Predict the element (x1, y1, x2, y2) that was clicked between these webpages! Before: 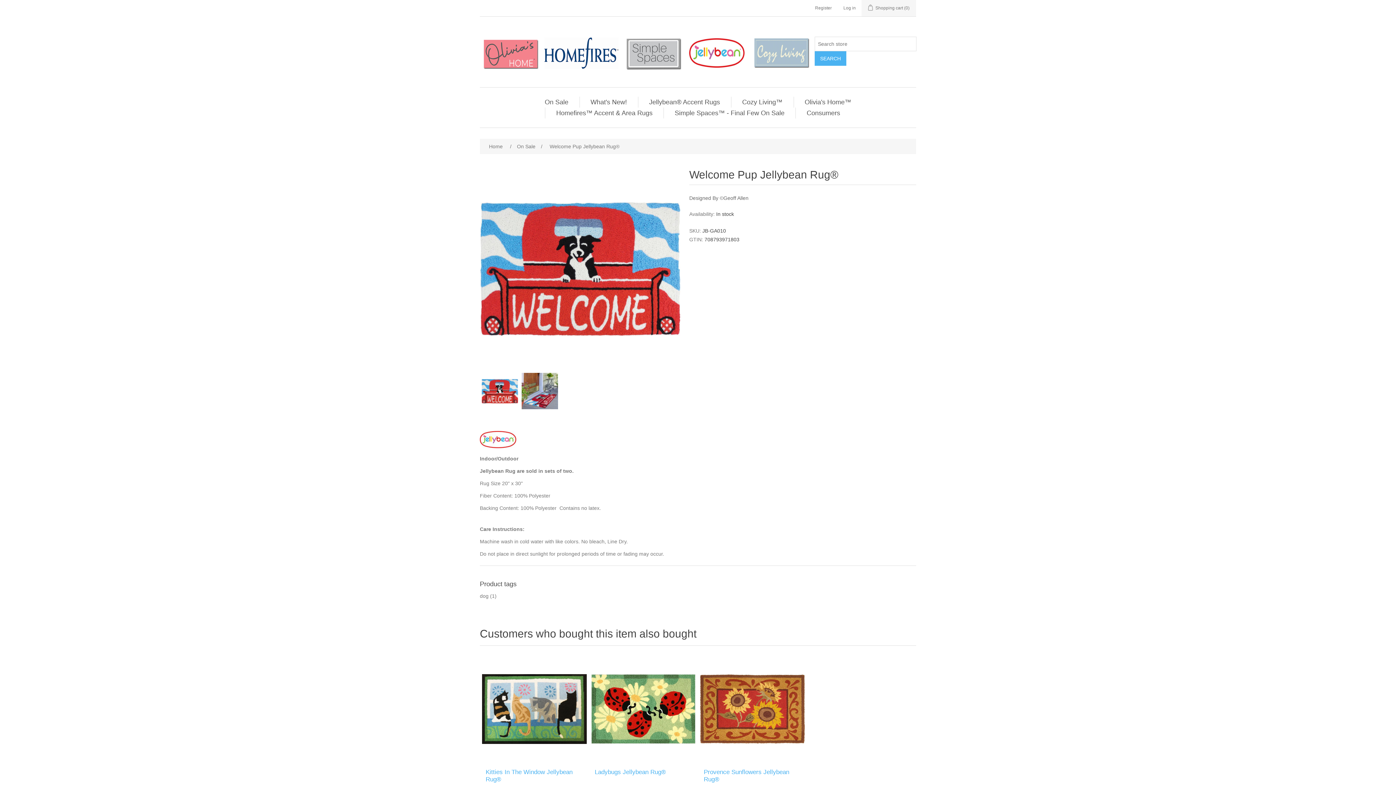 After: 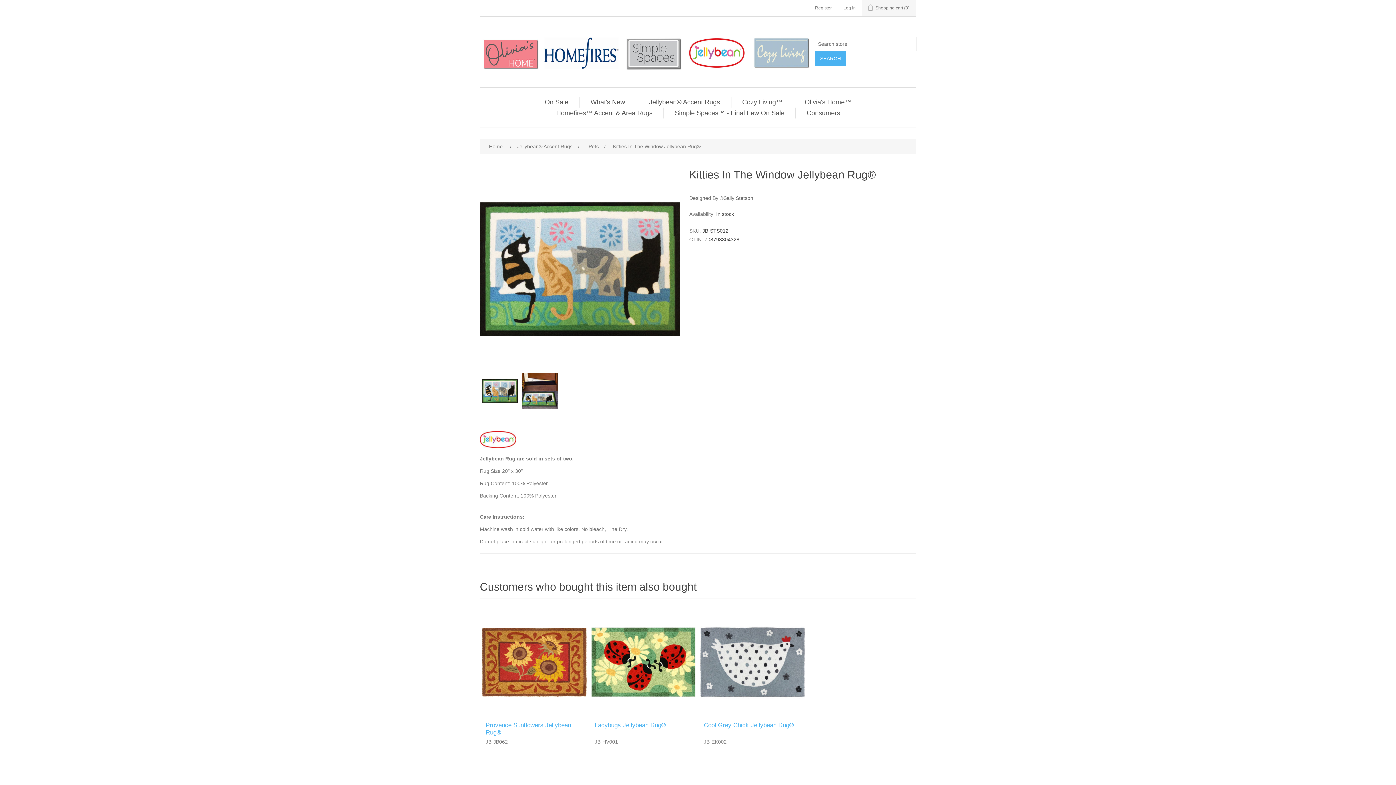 Action: label: Kitties In The Window Jellybean Rug® bbox: (485, 769, 583, 783)